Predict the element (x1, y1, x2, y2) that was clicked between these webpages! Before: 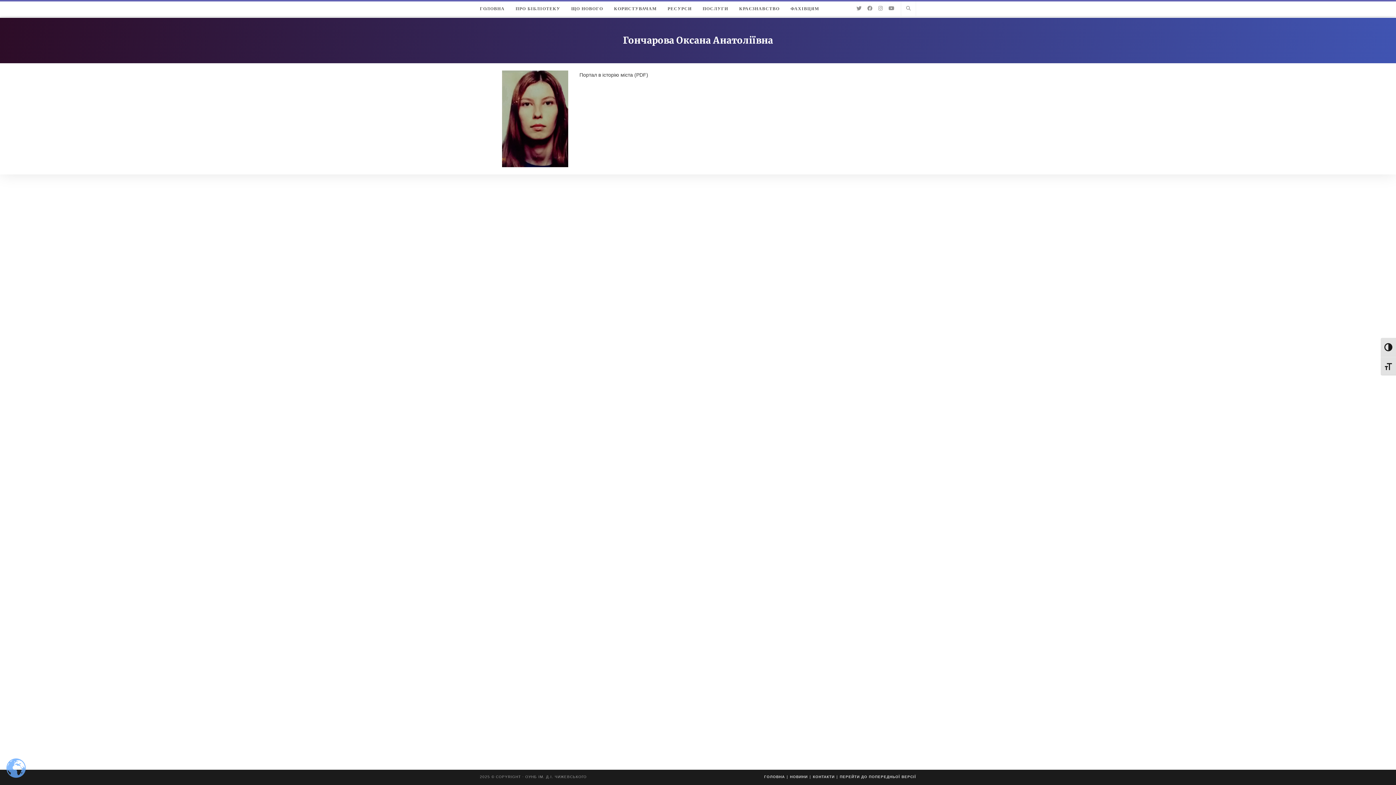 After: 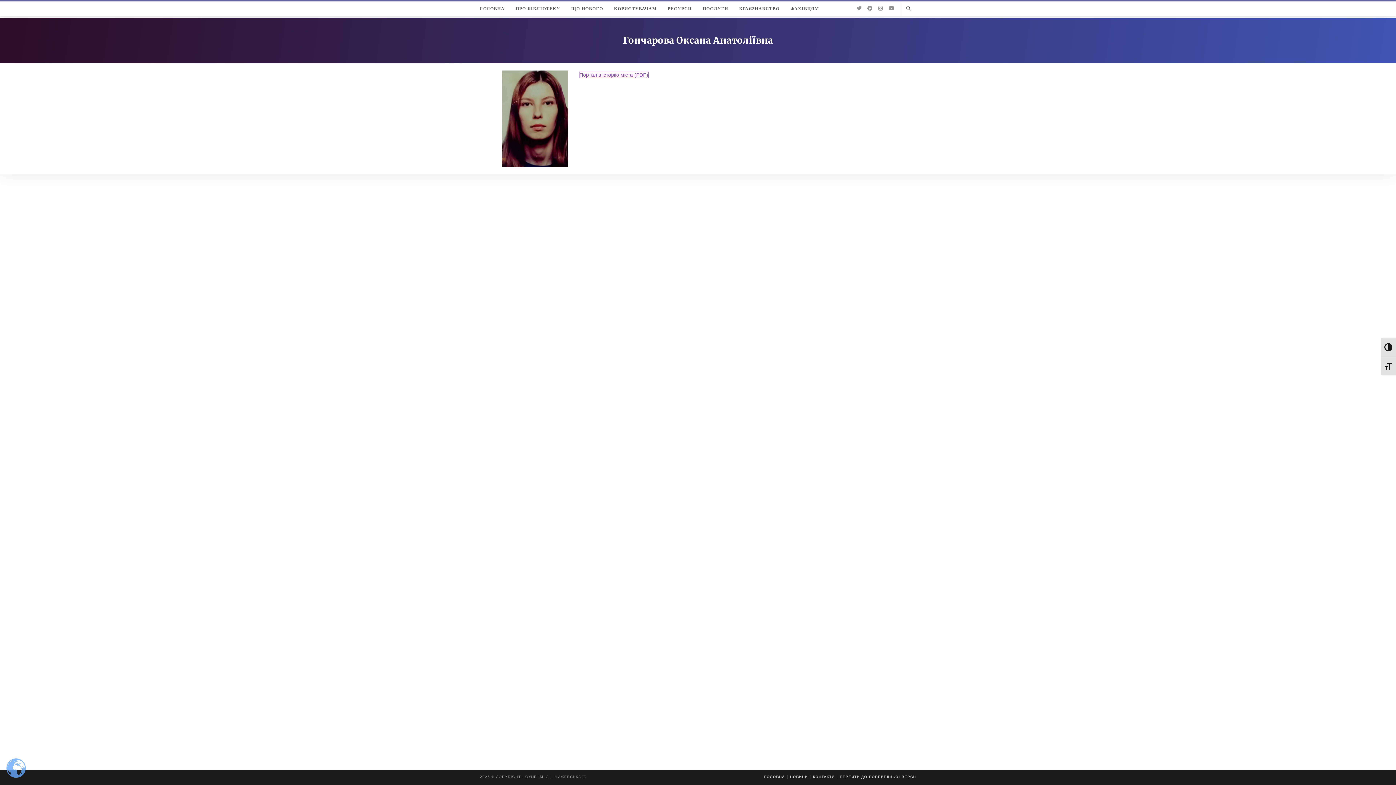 Action: bbox: (579, 72, 648, 77) label: Портал в історію міста (PDF)